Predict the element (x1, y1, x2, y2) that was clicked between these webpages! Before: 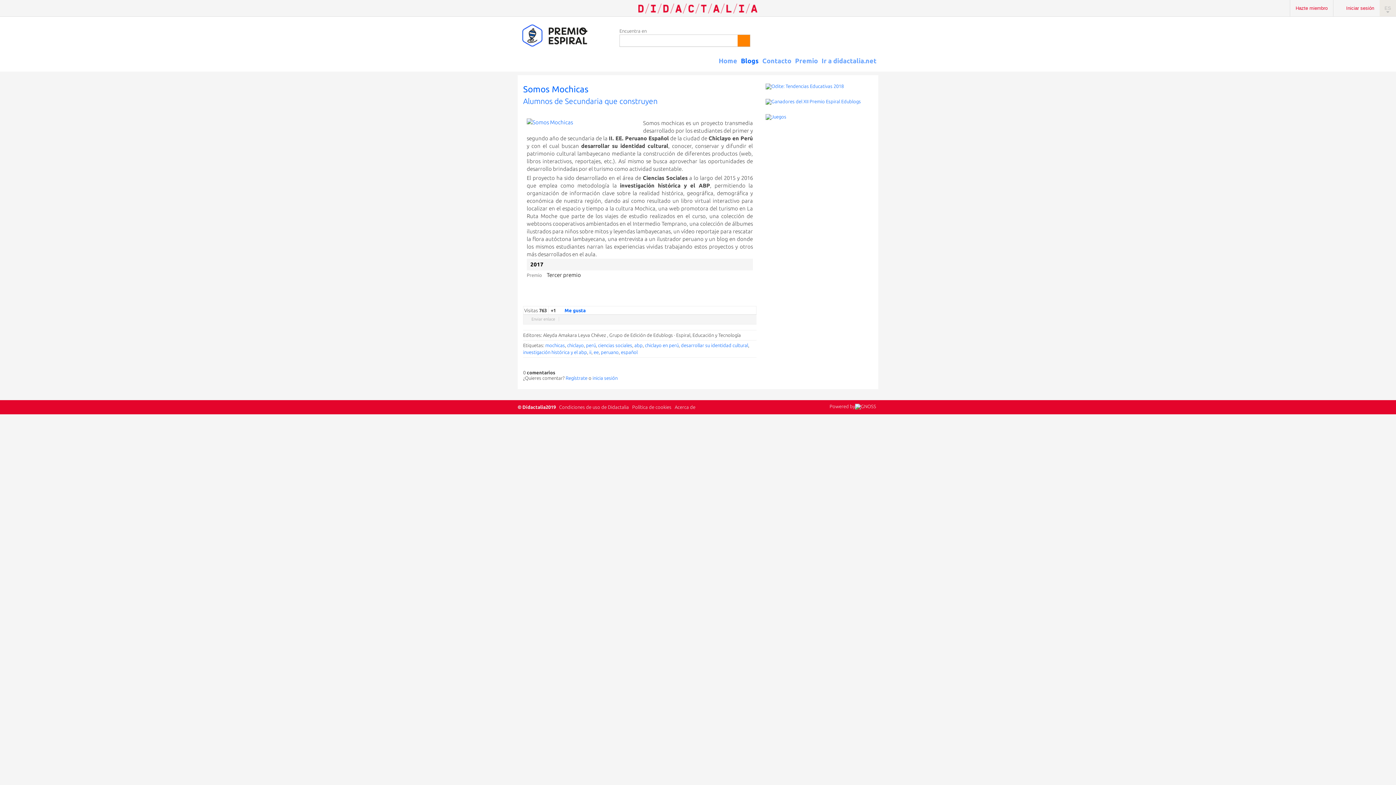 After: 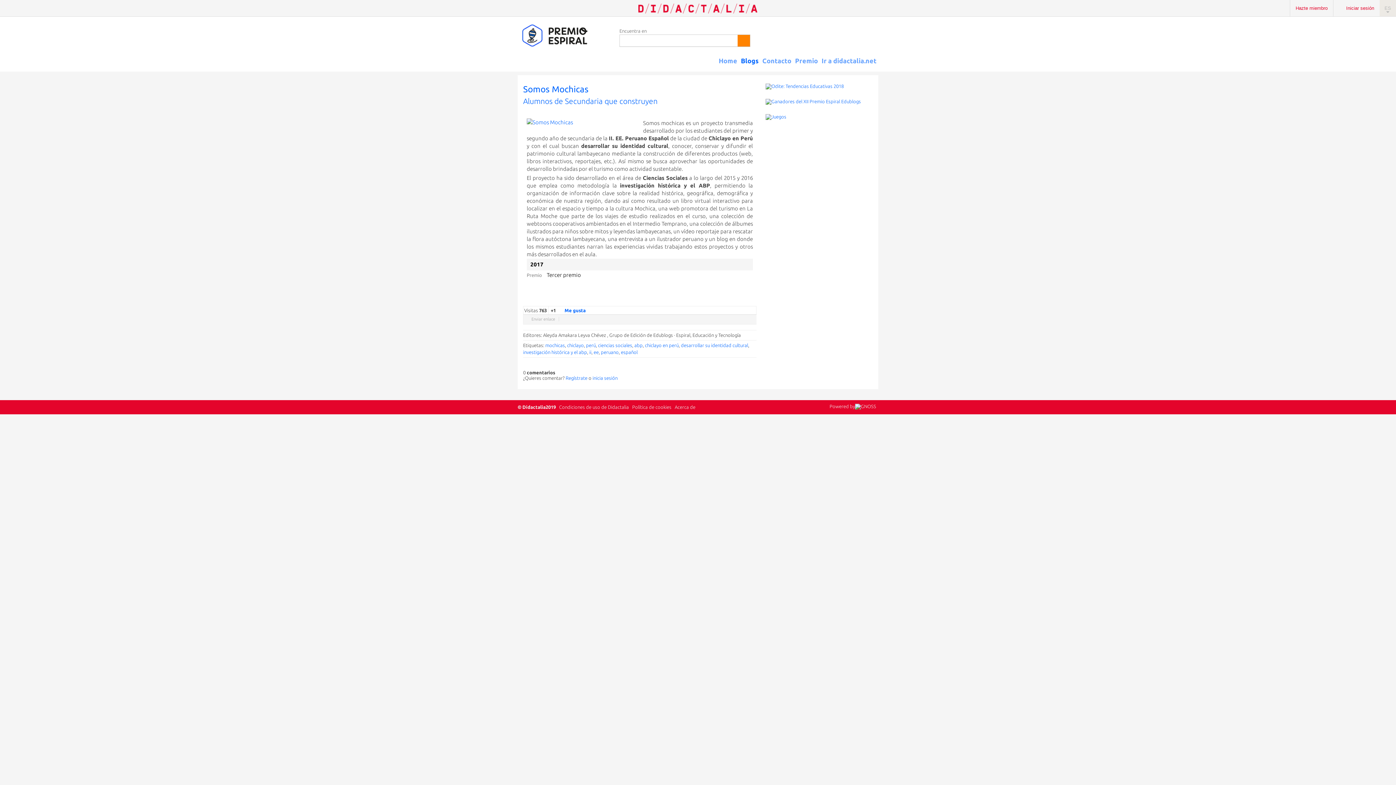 Action: bbox: (713, 297, 720, 304) label: Facebook